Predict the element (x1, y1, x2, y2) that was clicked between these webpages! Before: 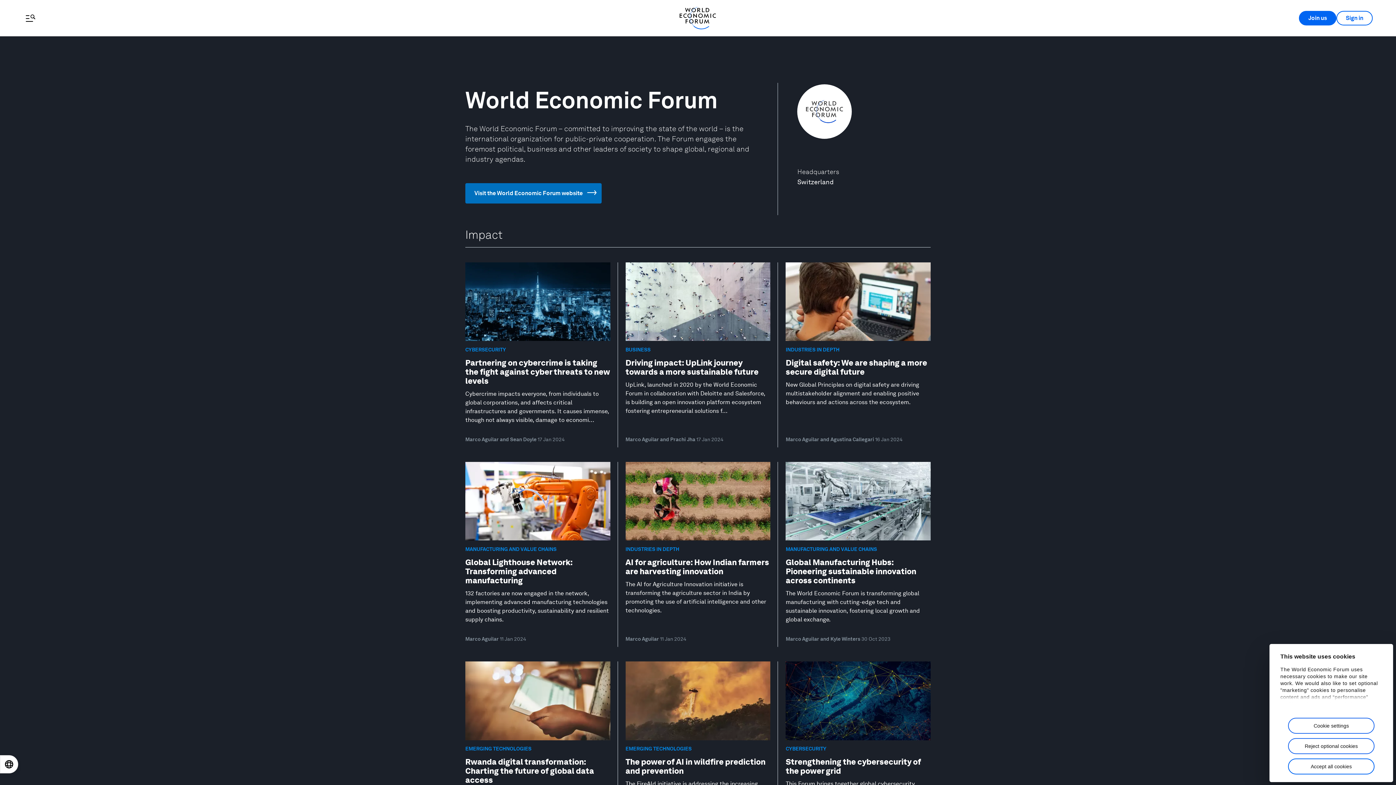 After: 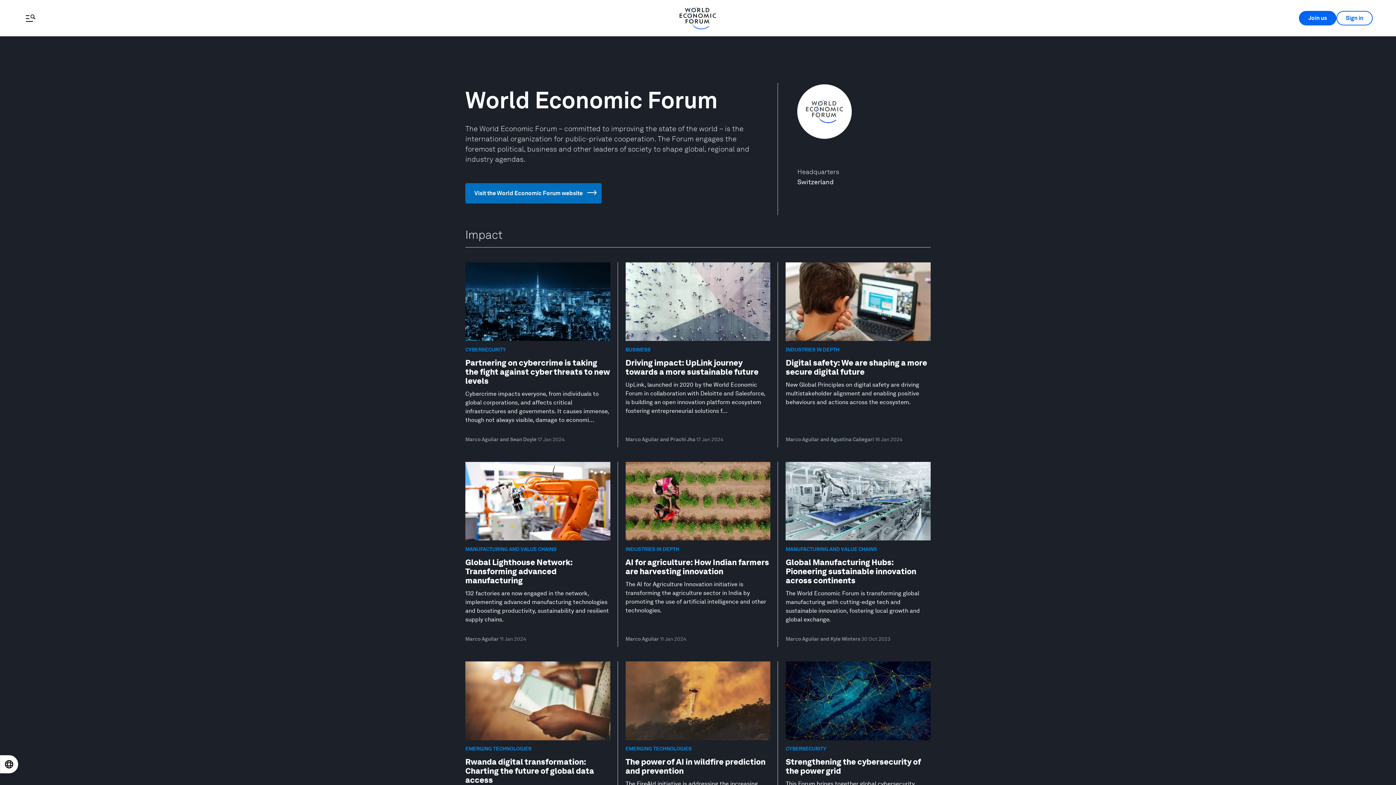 Action: label: Accept all cookies bbox: (1288, 758, 1374, 774)